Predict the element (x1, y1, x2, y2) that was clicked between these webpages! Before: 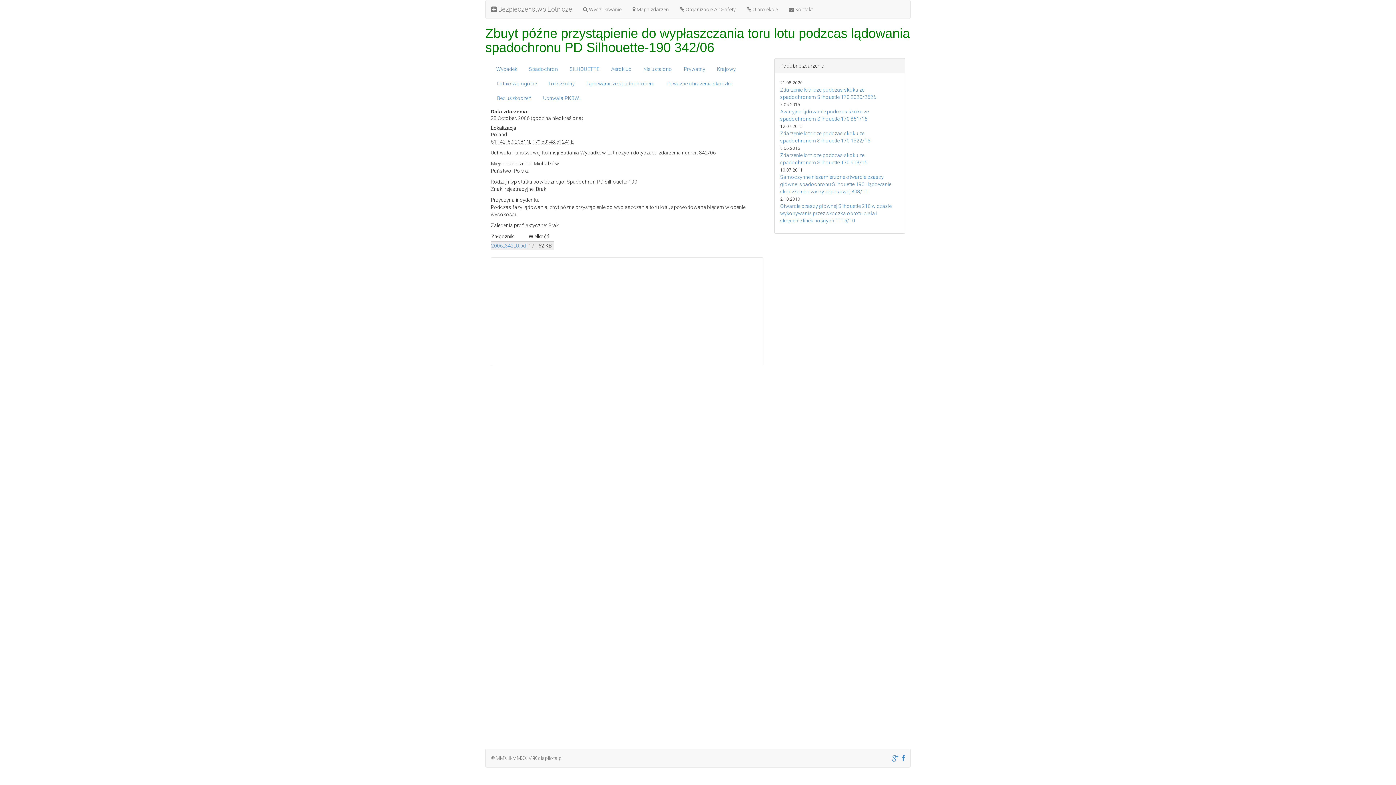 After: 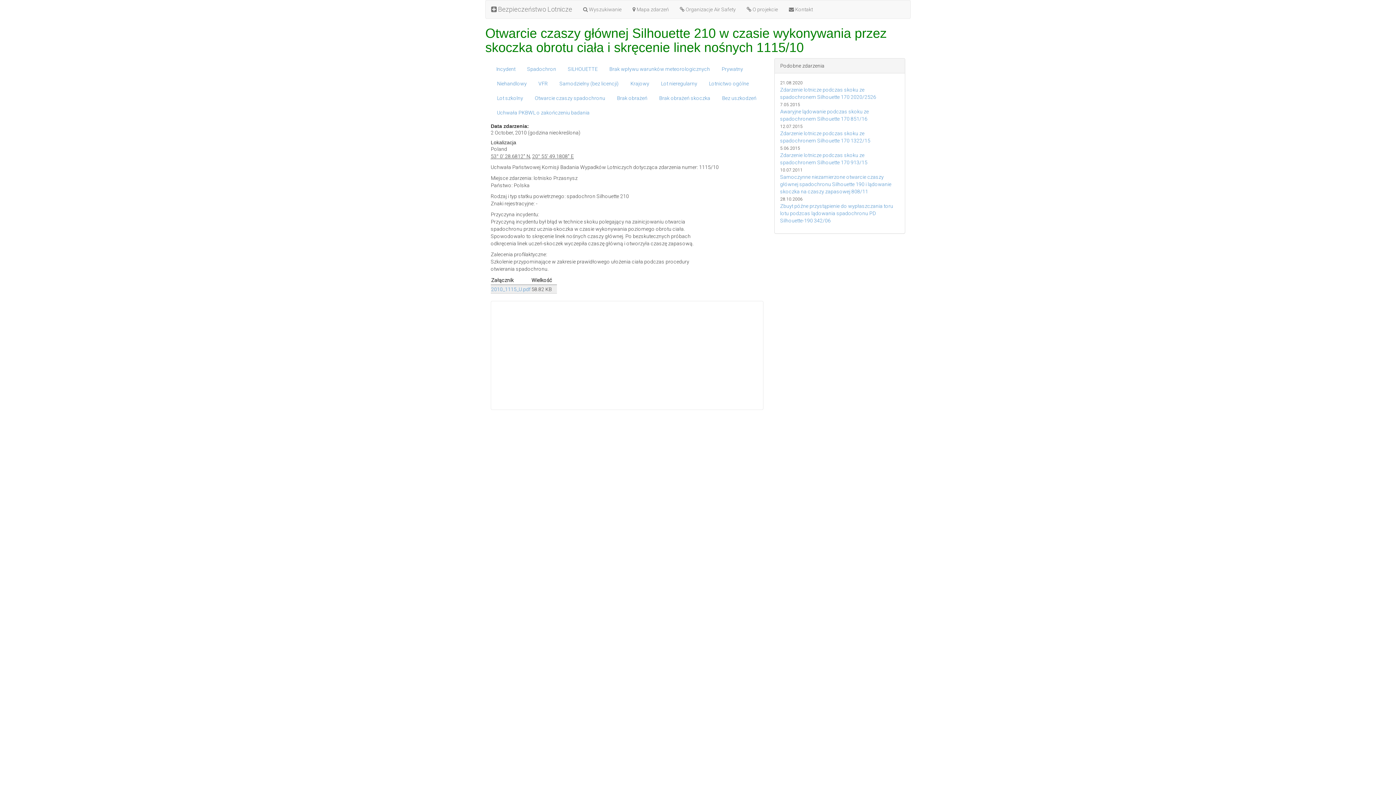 Action: bbox: (780, 203, 892, 223) label: Otwarcie czaszy głównej Silhouette 210 w czasie wykonywania przez skoczka obrotu ciała i skręcenie linek nośnych 1115/10